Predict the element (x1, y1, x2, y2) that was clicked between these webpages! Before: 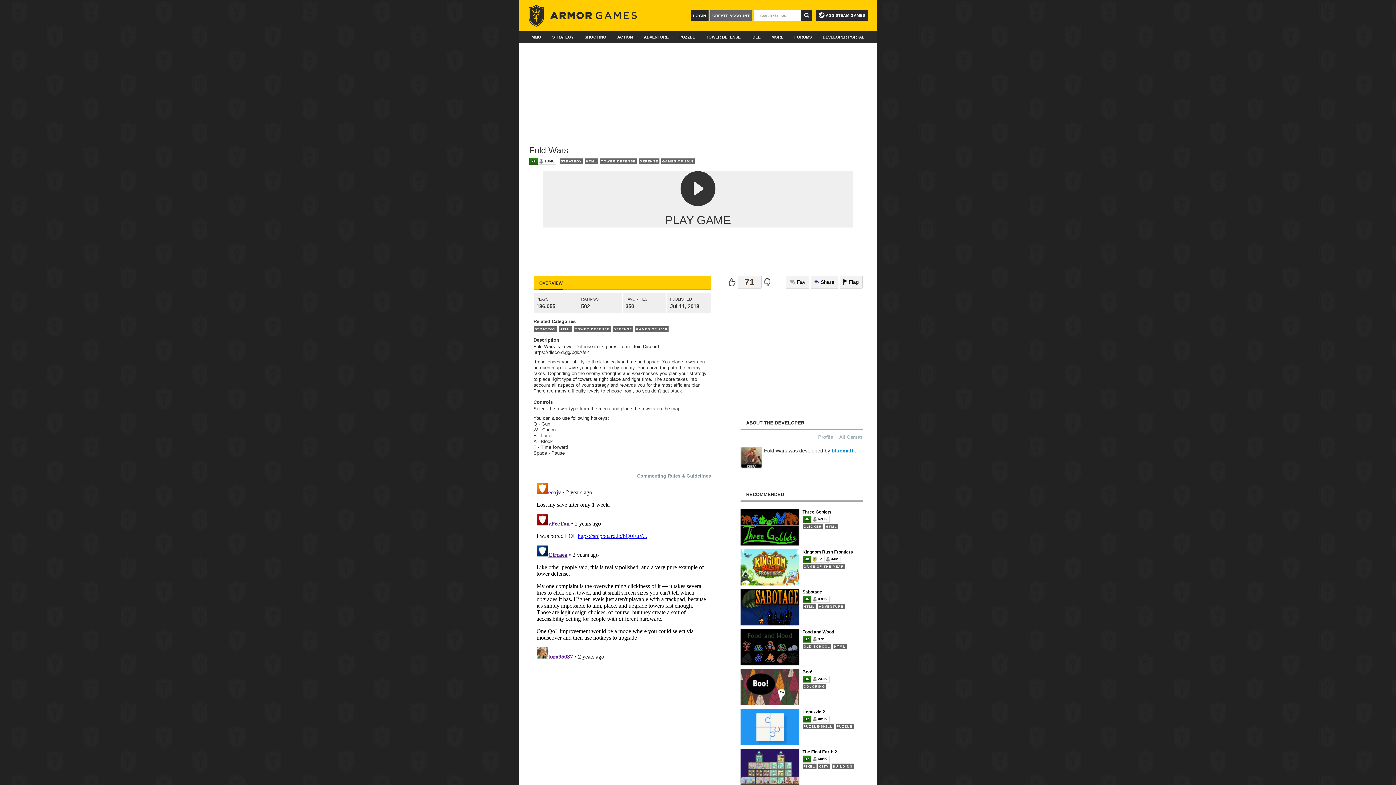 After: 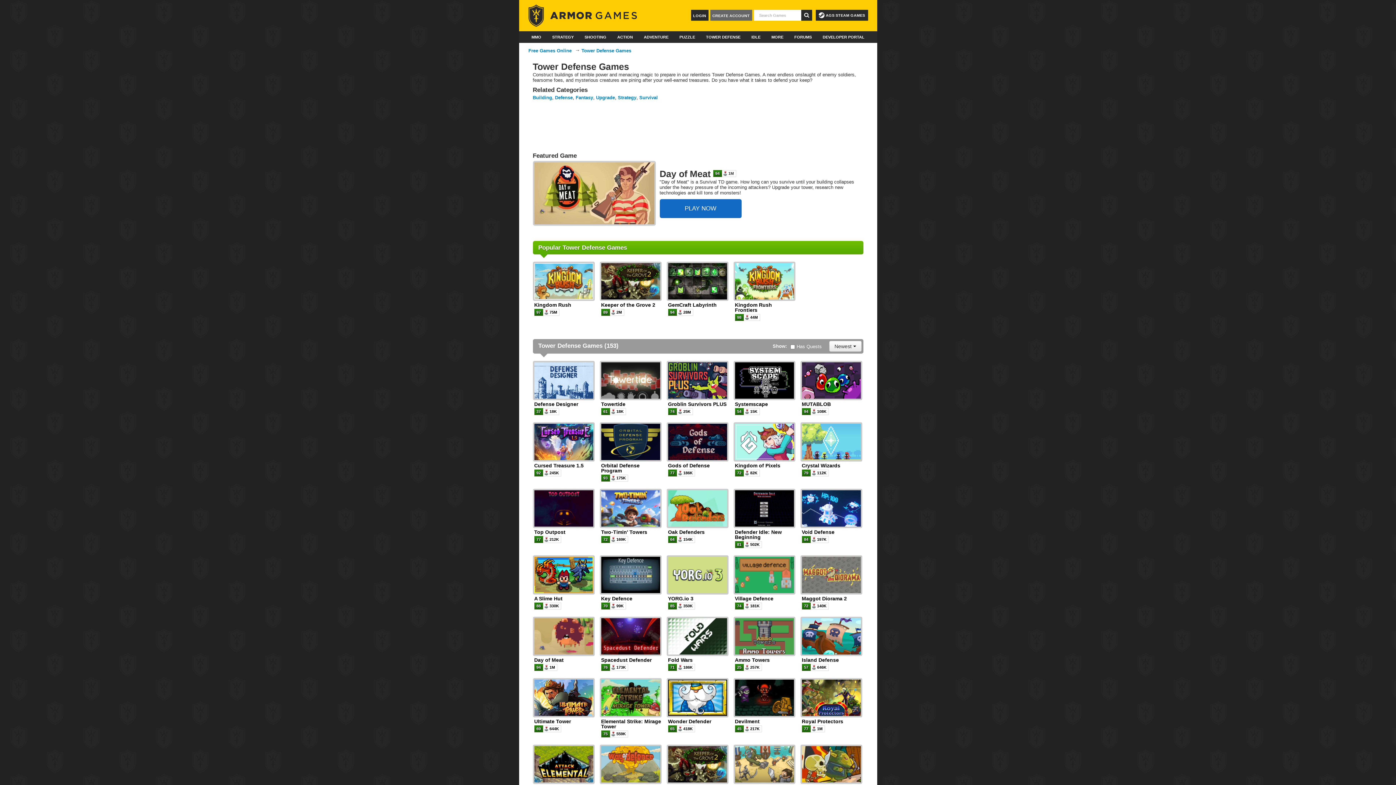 Action: label: TOWER DEFENSE bbox: (574, 326, 610, 332)